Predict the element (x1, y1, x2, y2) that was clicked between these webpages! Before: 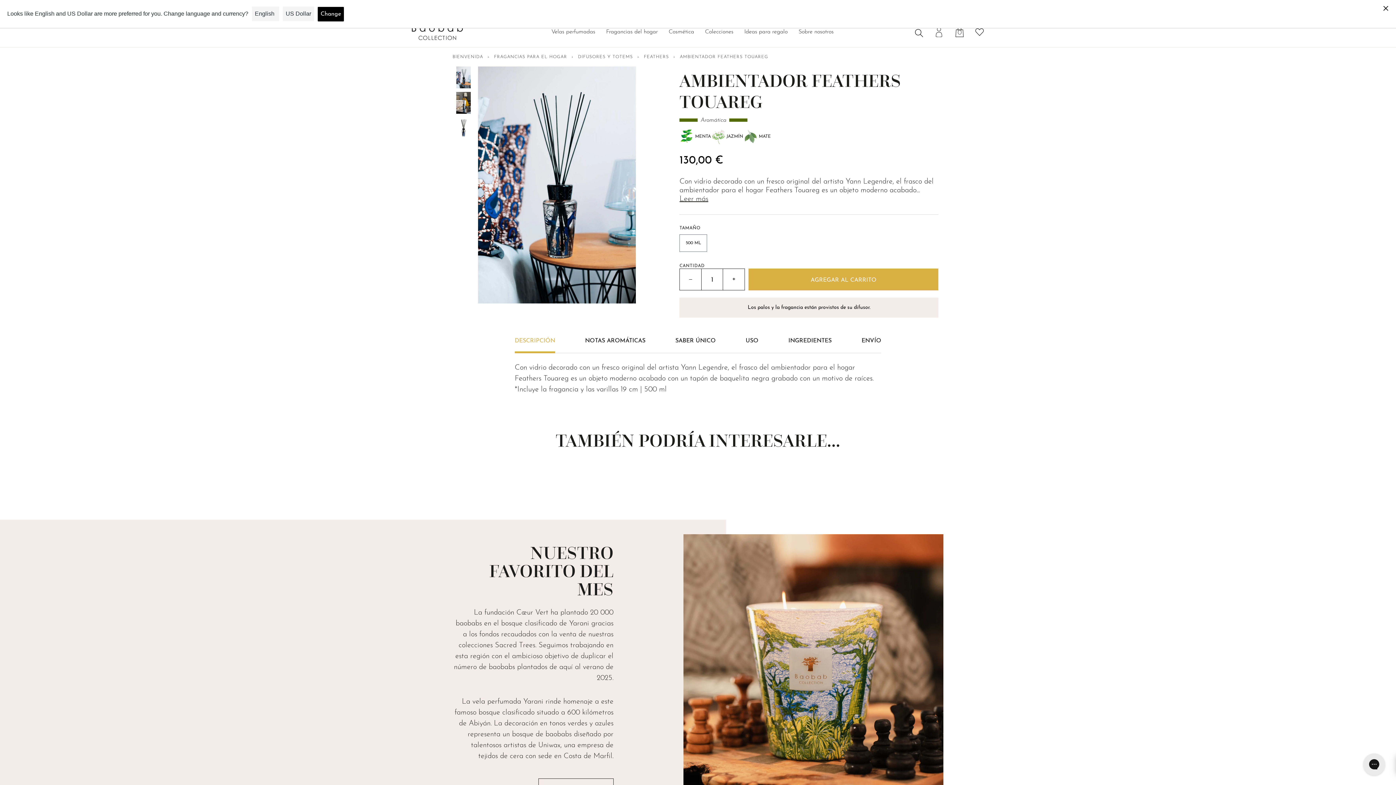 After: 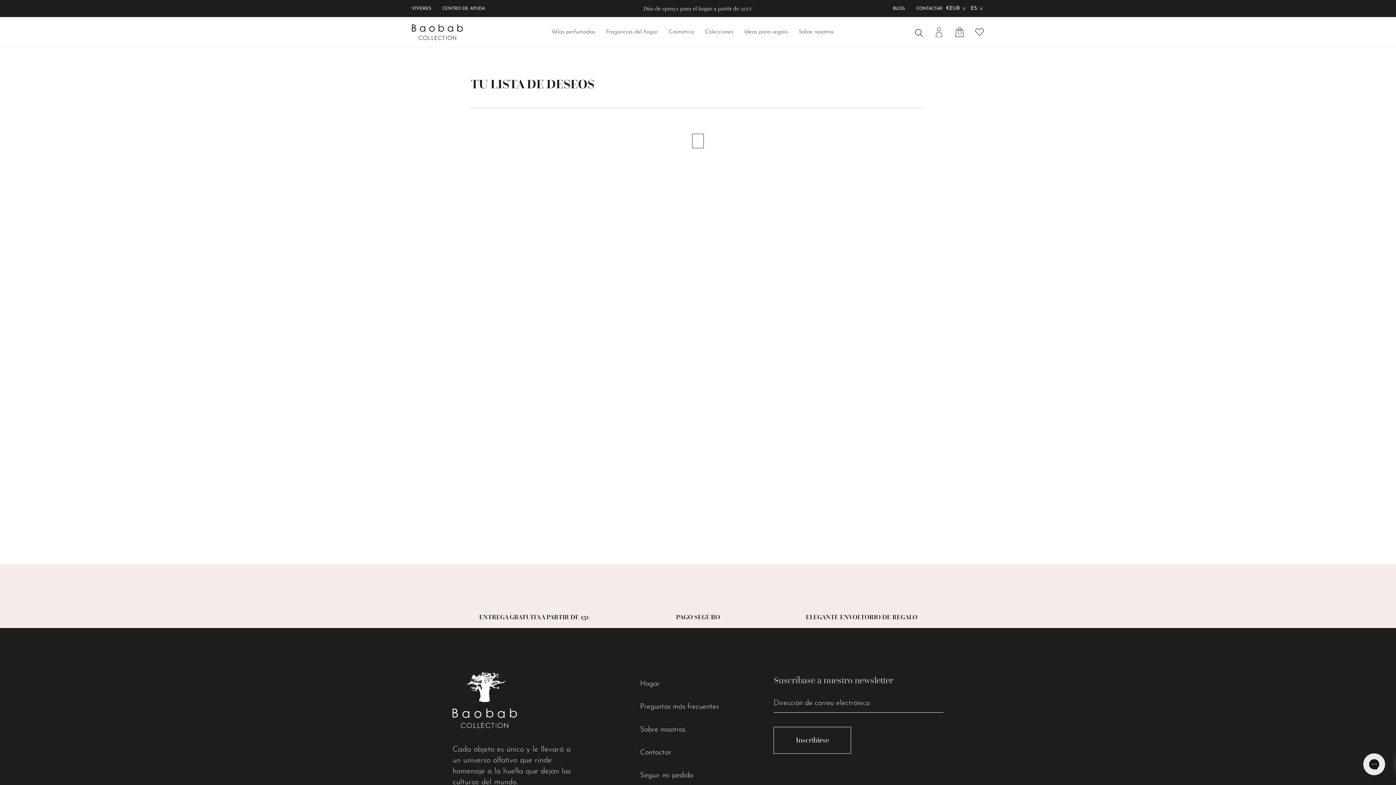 Action: label: Mi lista de deseos bbox: (964, 18, 984, 45)